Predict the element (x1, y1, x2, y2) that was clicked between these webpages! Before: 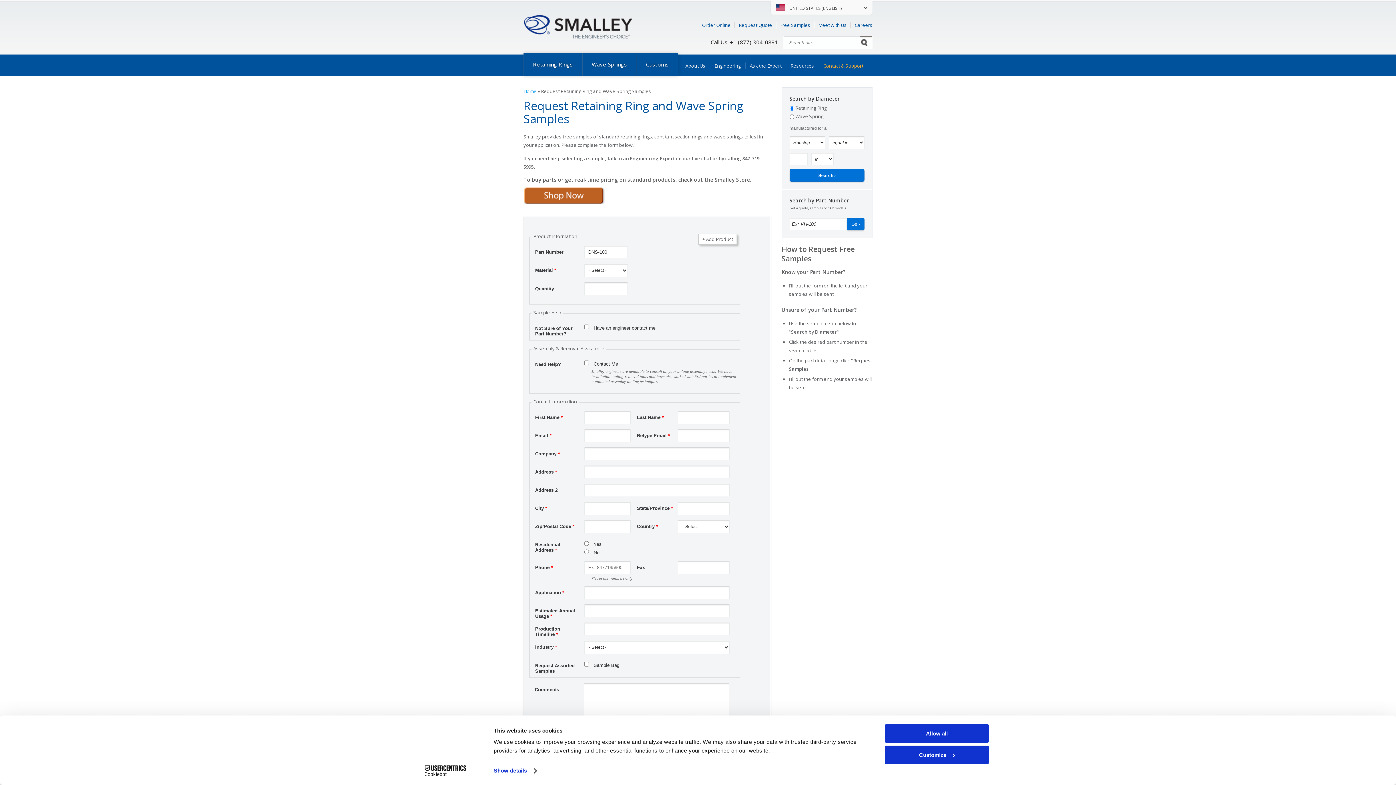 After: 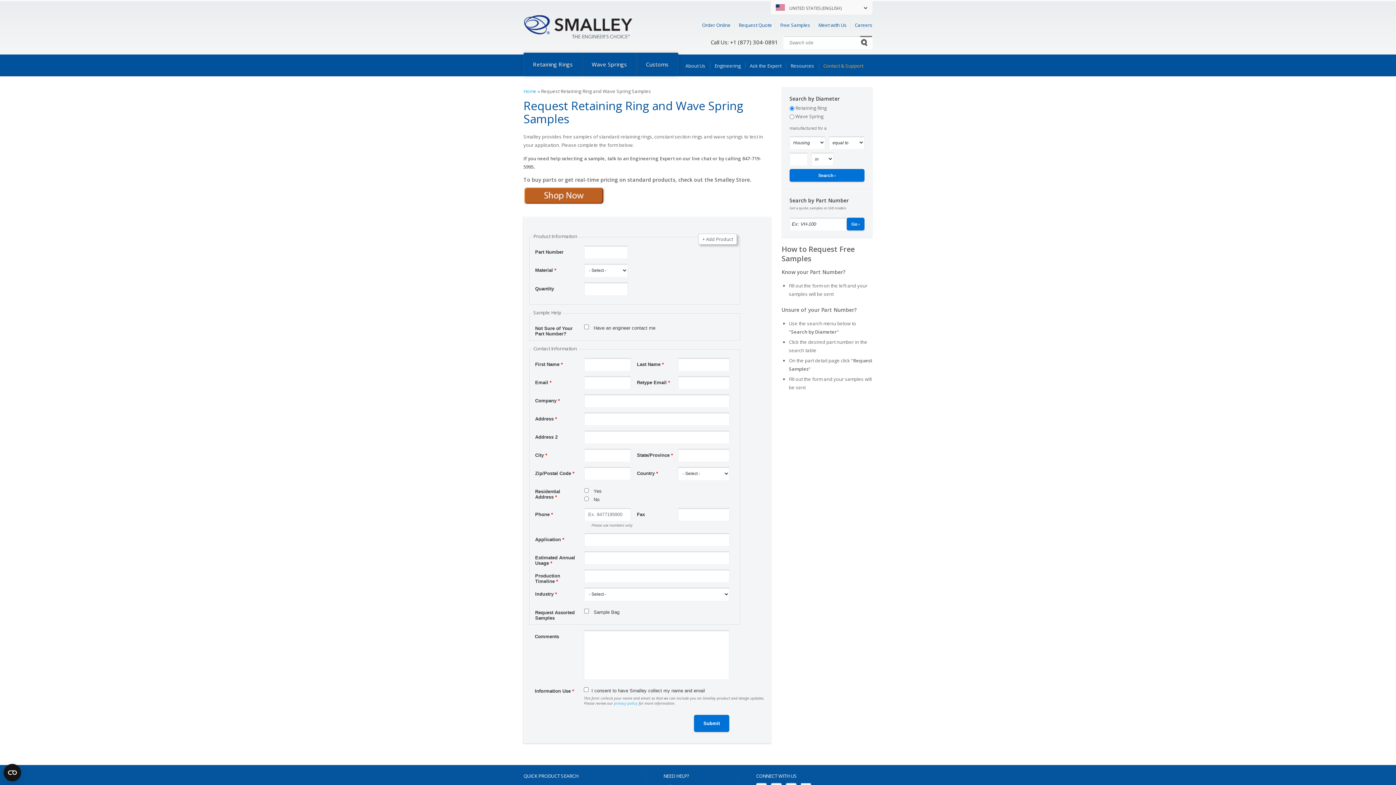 Action: label: Free Samples bbox: (780, 21, 810, 28)